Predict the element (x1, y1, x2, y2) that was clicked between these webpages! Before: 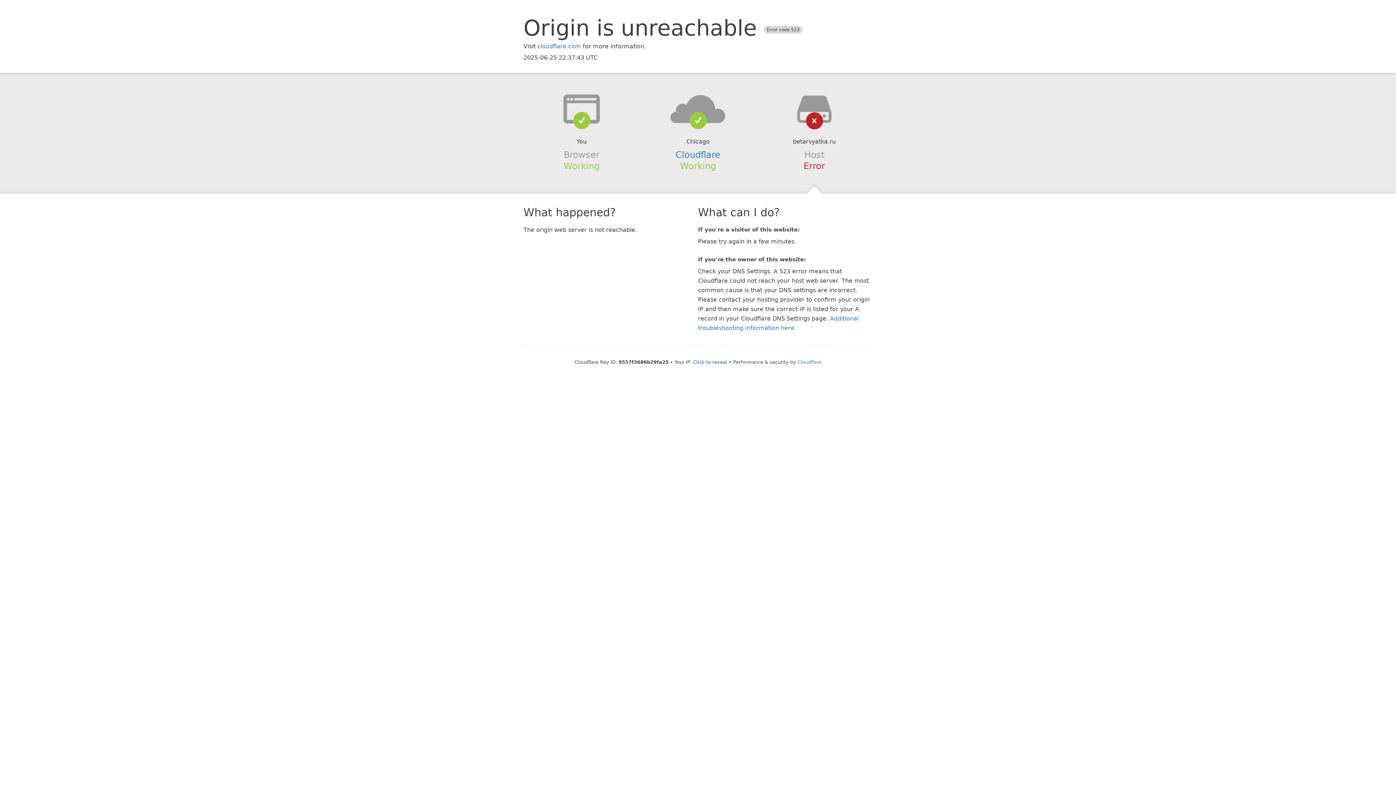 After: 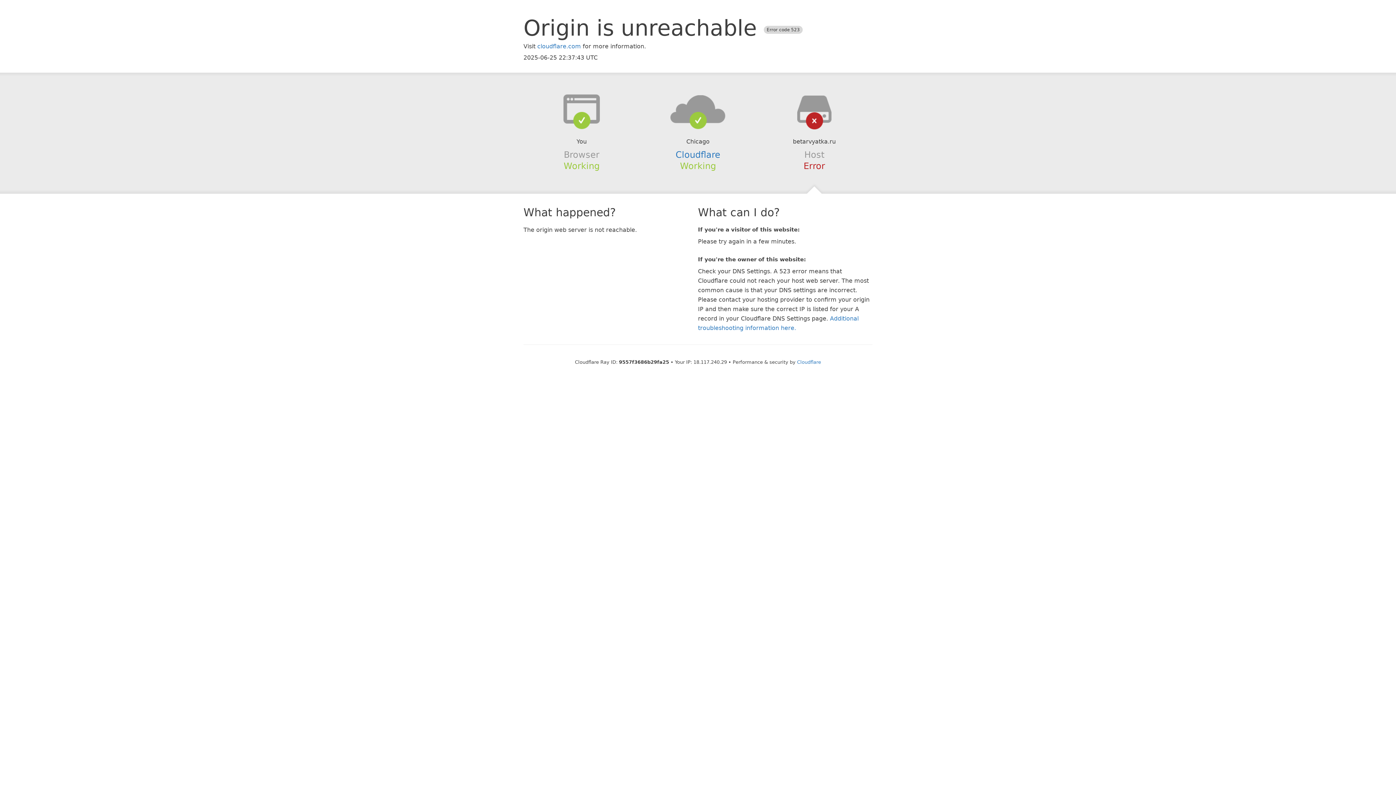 Action: bbox: (693, 359, 727, 364) label: Click to reveal